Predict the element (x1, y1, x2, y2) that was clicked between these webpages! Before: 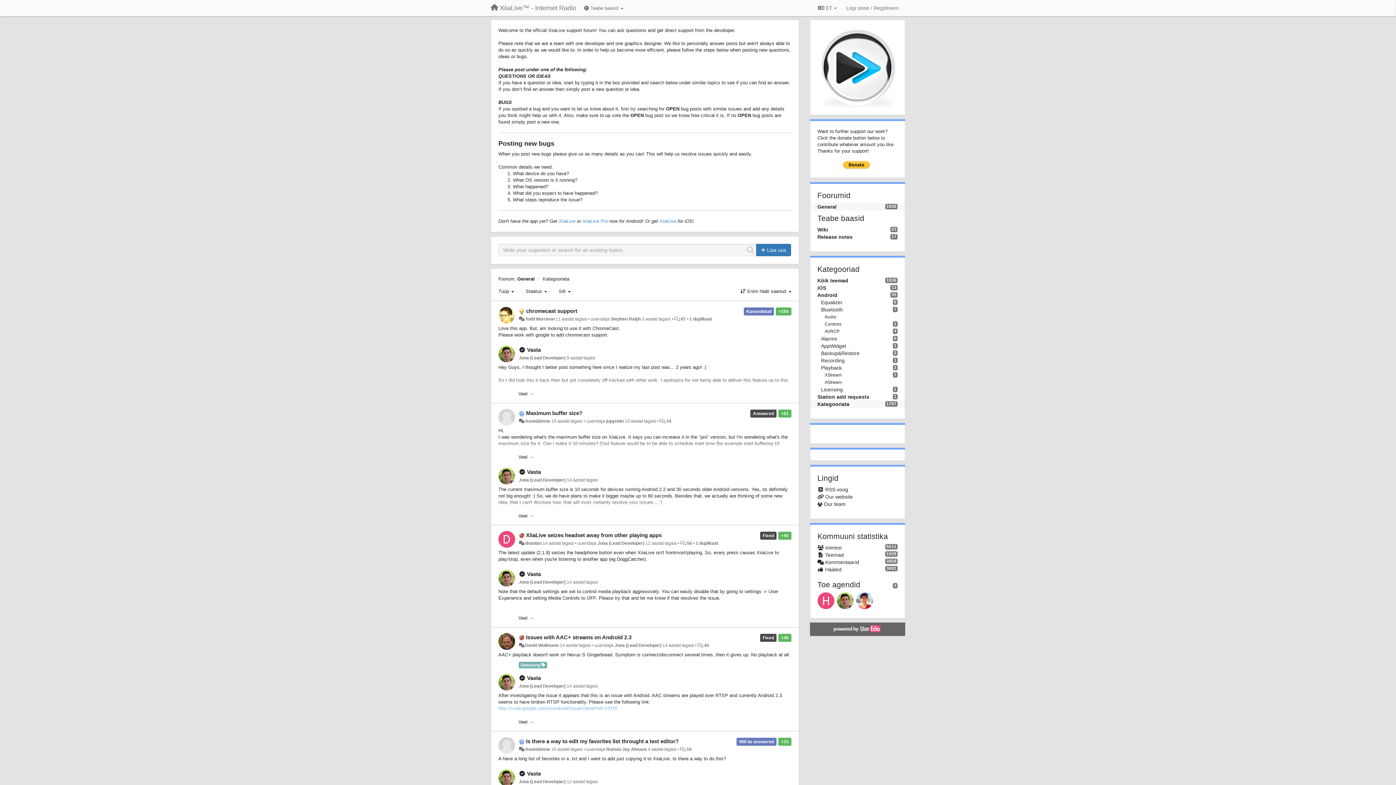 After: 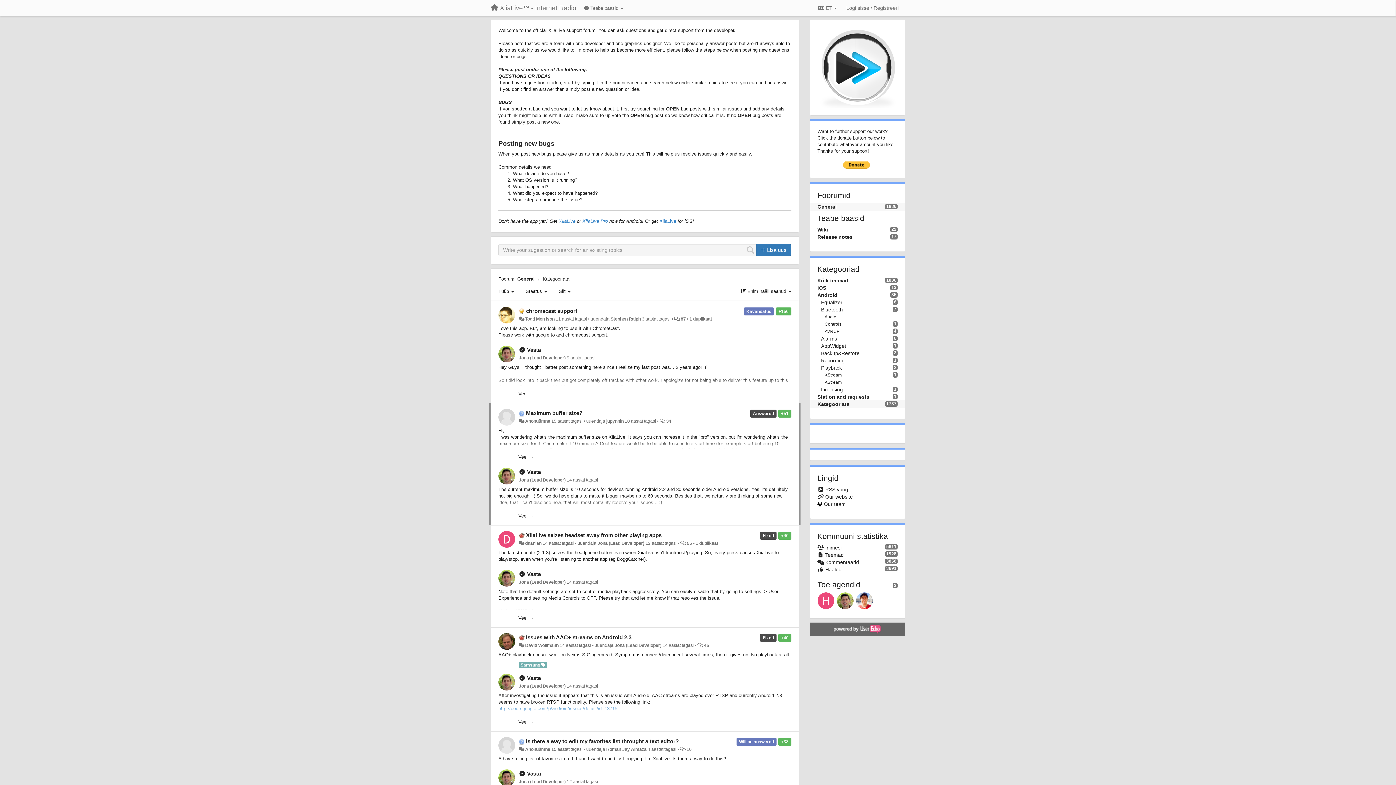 Action: bbox: (525, 418, 550, 424) label: Anonüümne